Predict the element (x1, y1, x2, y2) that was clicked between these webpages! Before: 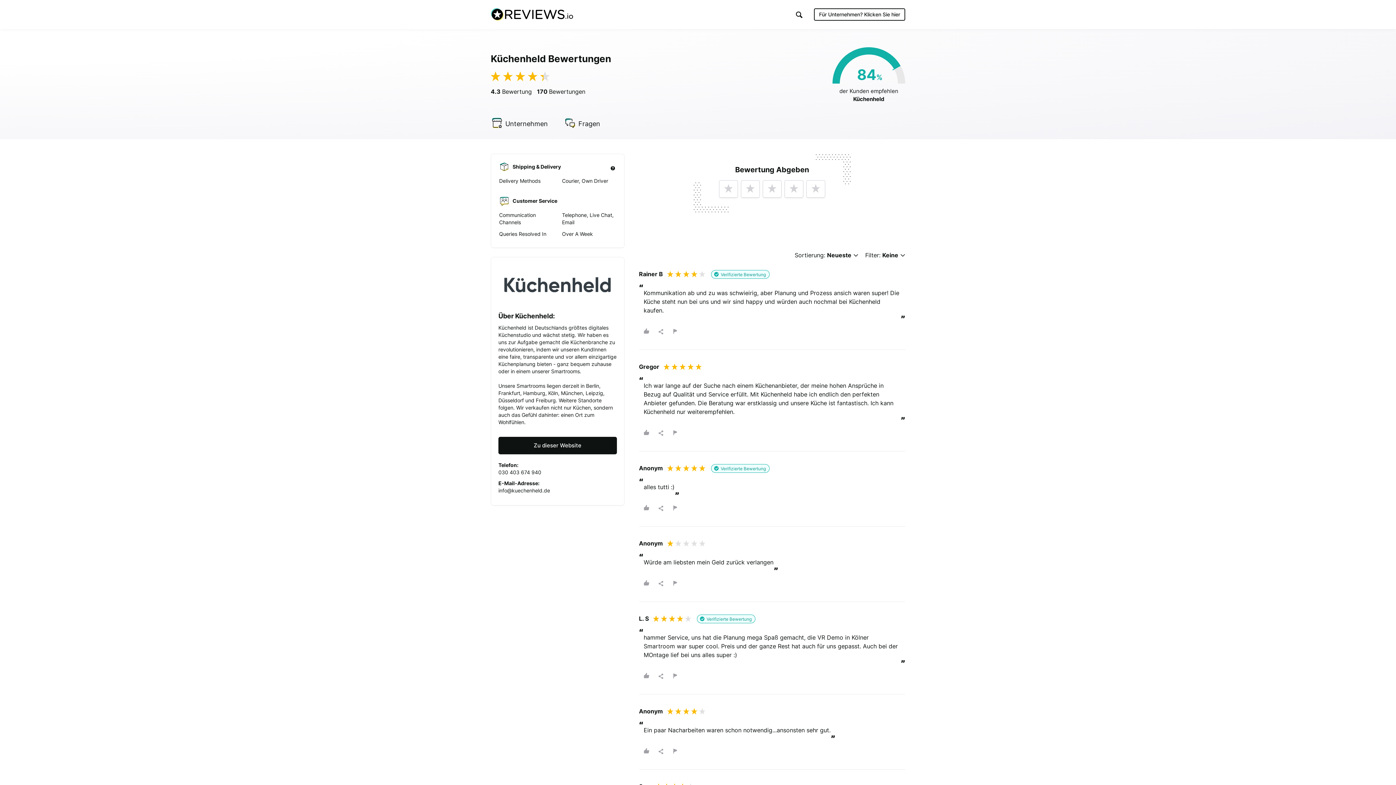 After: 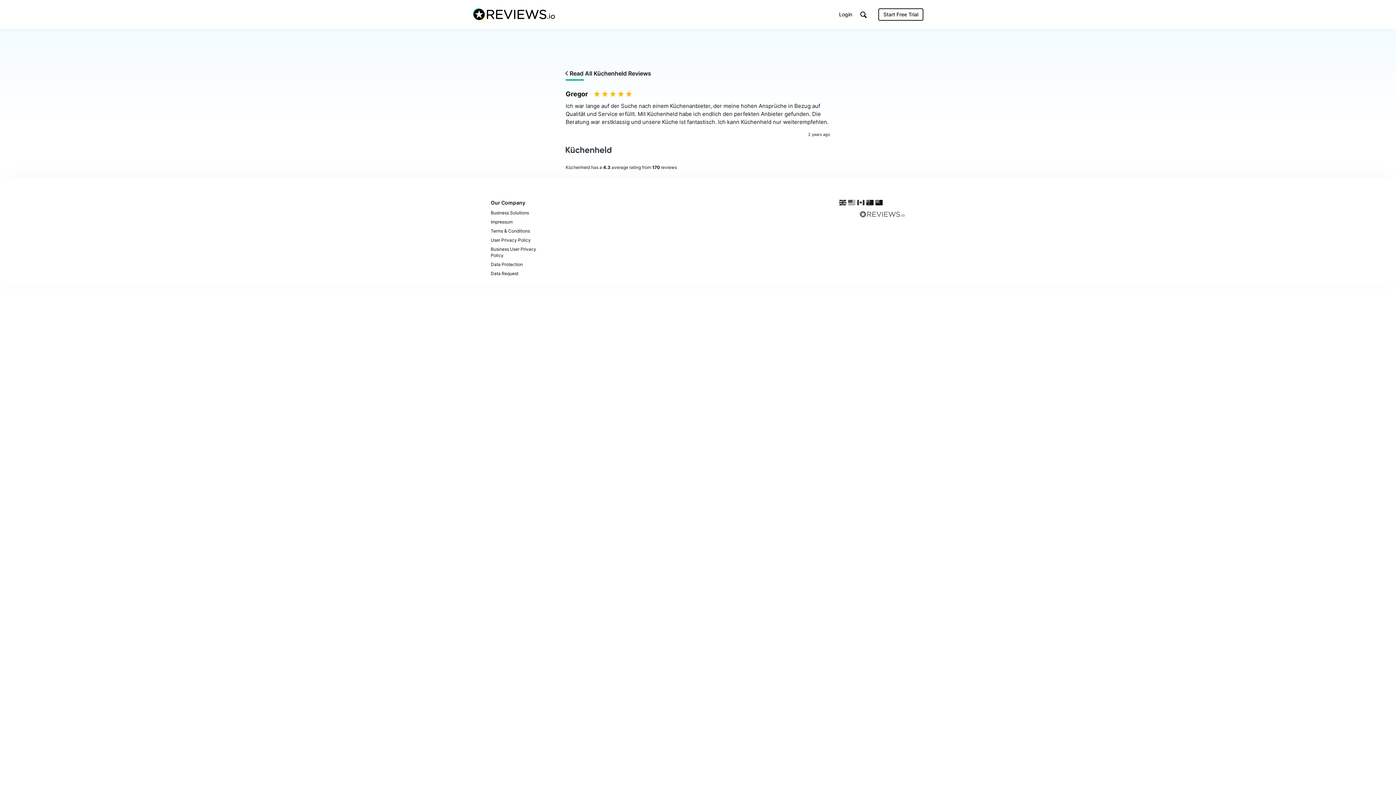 Action: label: Gregor bbox: (639, 362, 659, 370)